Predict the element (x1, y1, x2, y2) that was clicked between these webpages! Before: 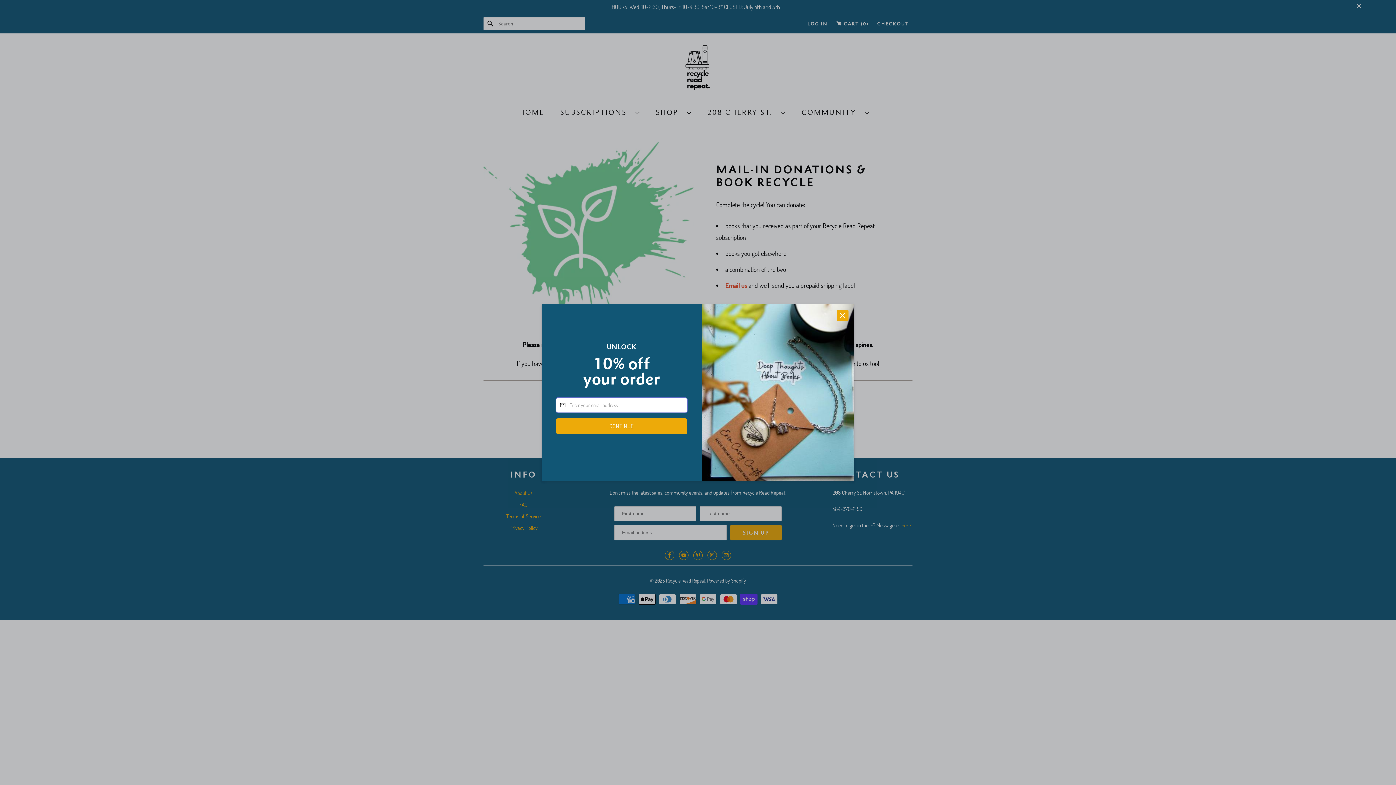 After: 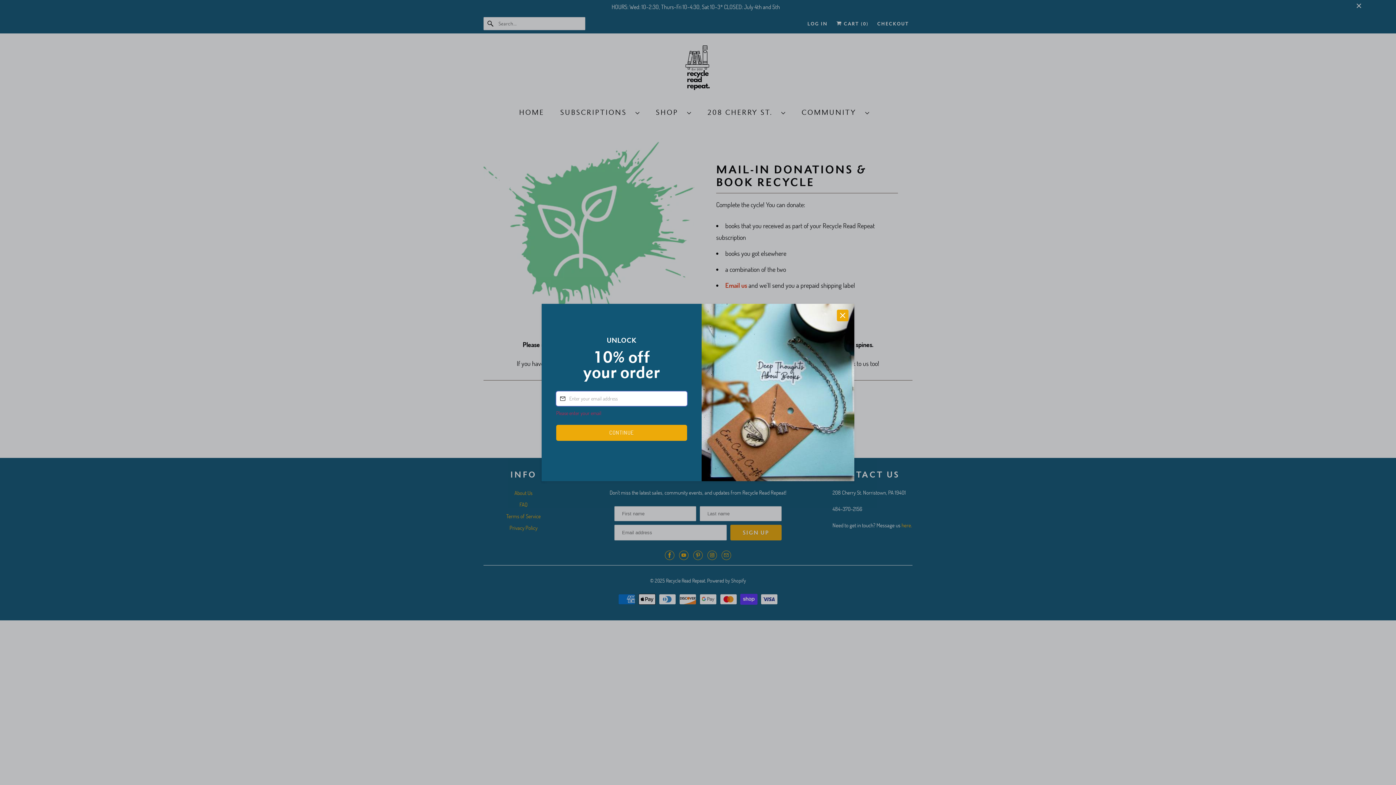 Action: label: CONTINUE bbox: (556, 418, 687, 434)